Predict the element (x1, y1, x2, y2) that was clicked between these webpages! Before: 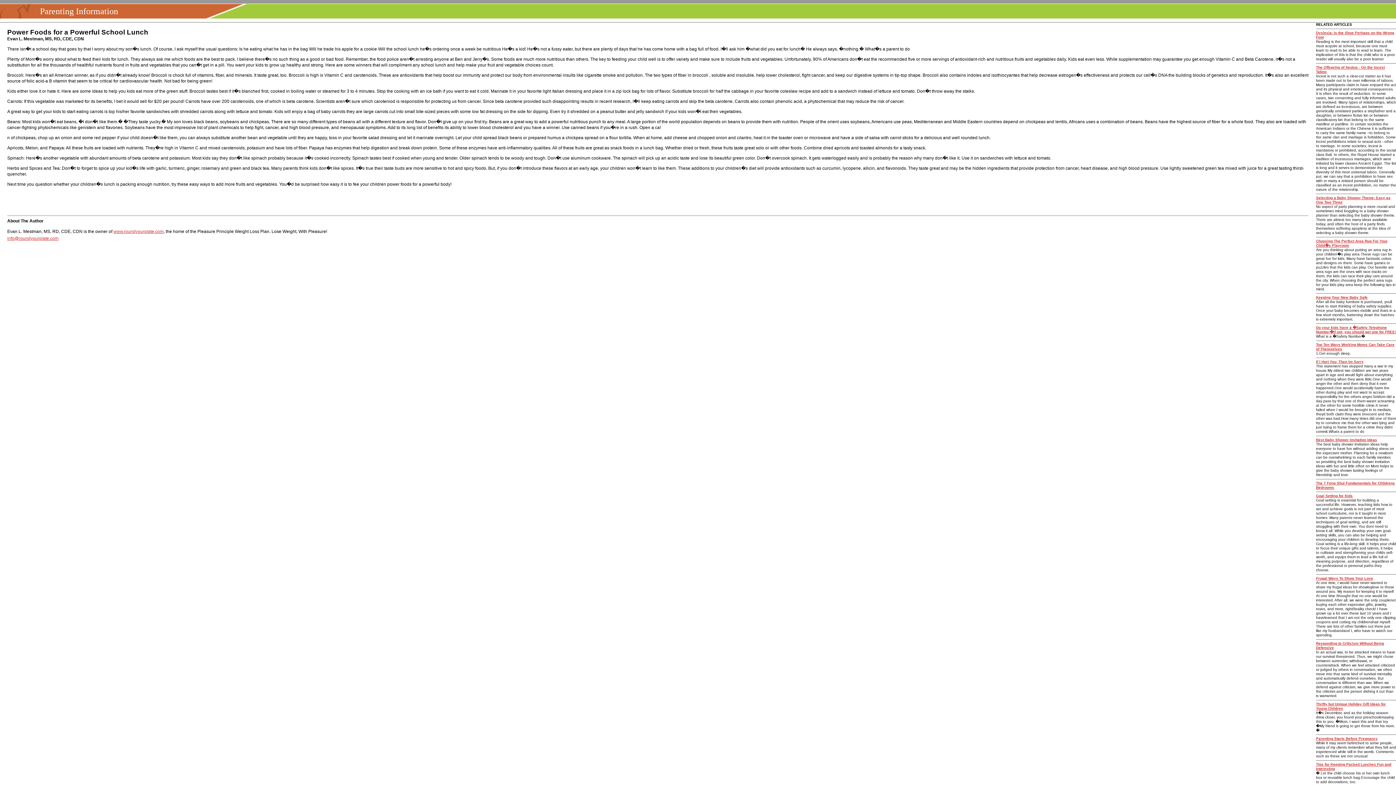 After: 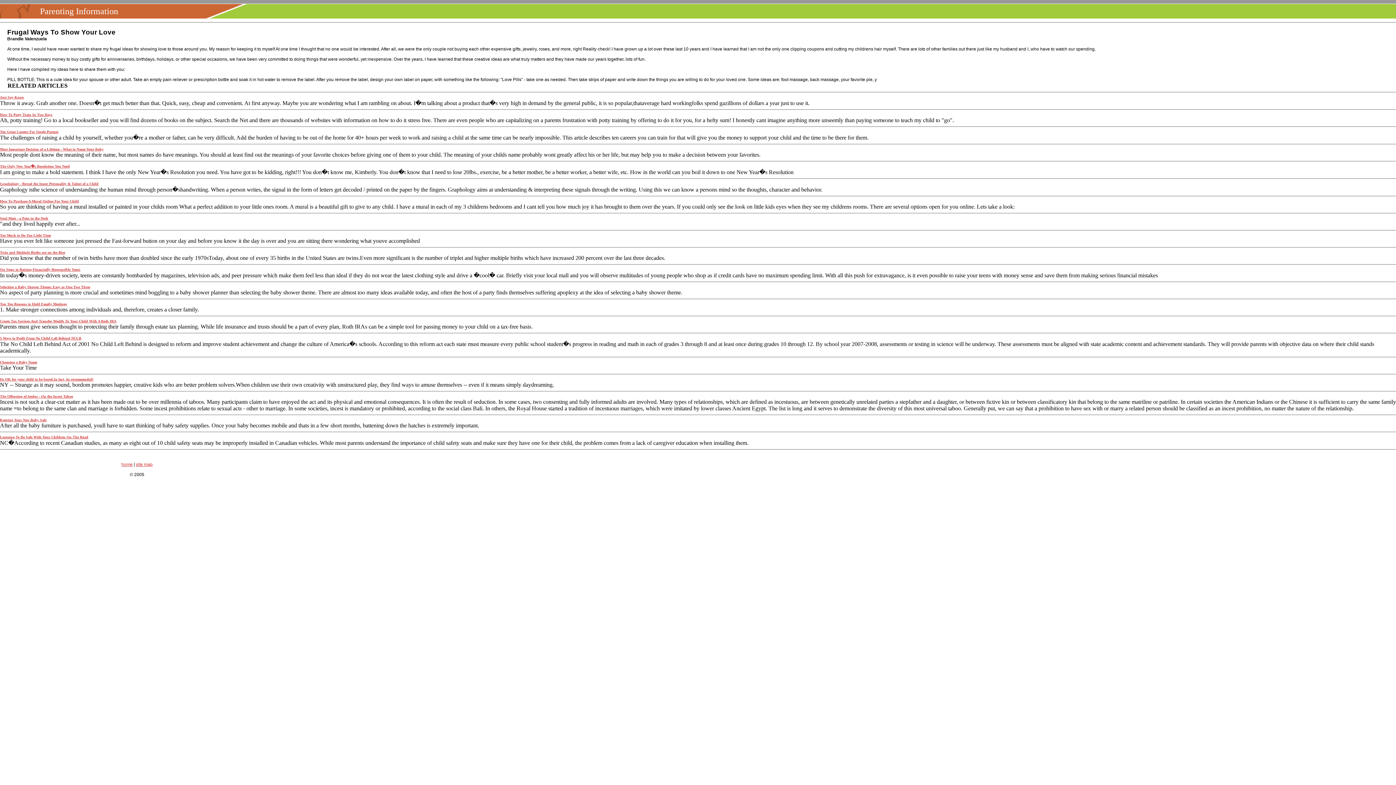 Action: bbox: (1316, 576, 1373, 580) label: Frugal Ways To Show Your Love